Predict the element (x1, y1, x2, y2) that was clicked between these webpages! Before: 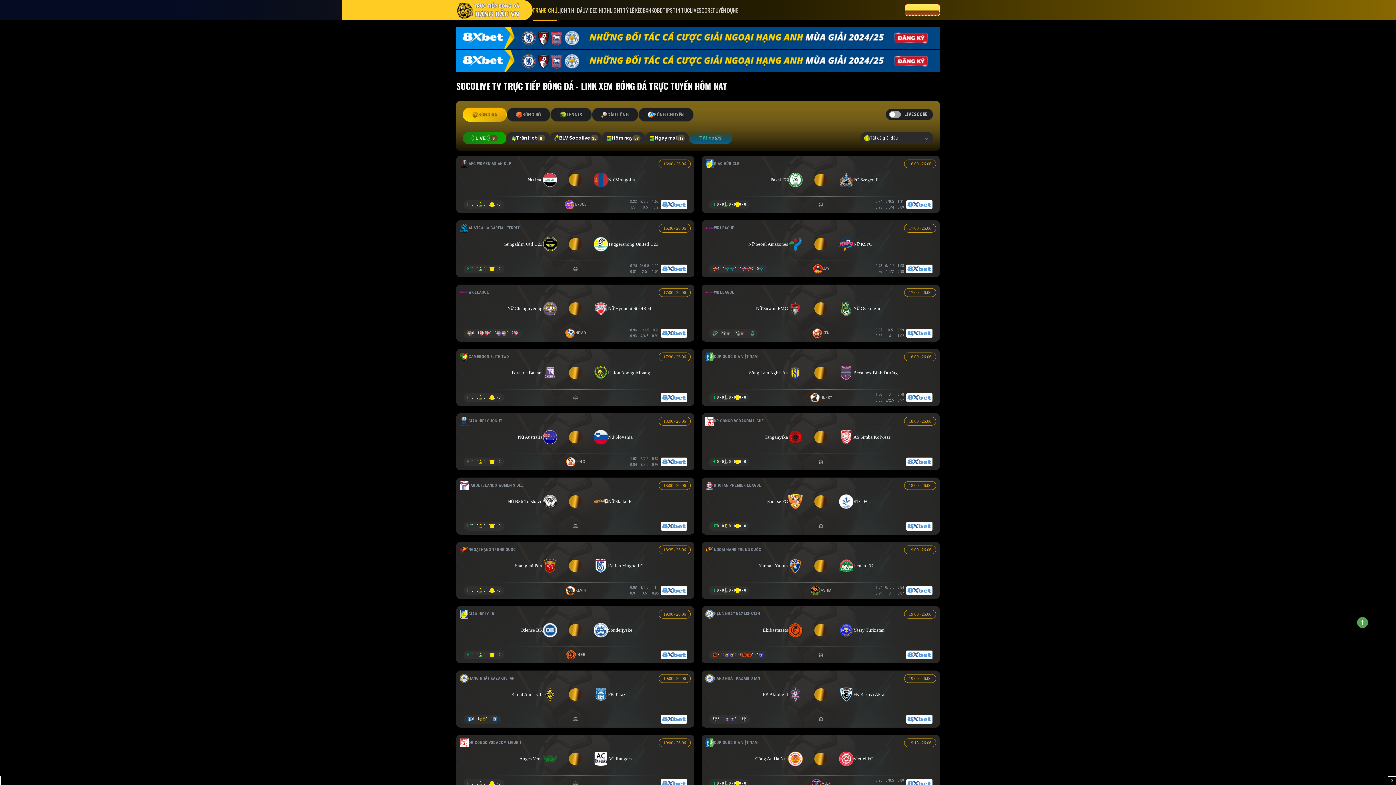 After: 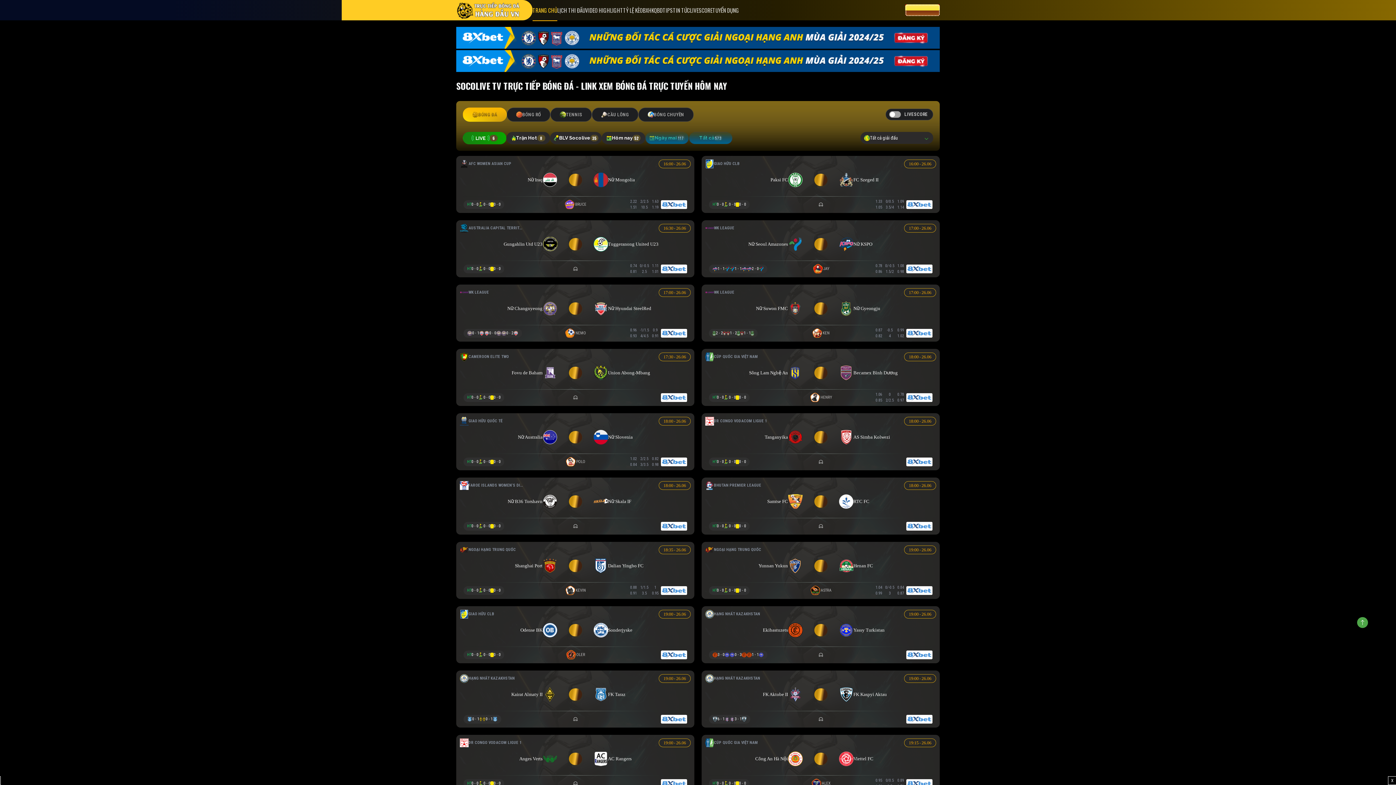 Action: bbox: (645, 132, 689, 144) label: Ngày mai
117